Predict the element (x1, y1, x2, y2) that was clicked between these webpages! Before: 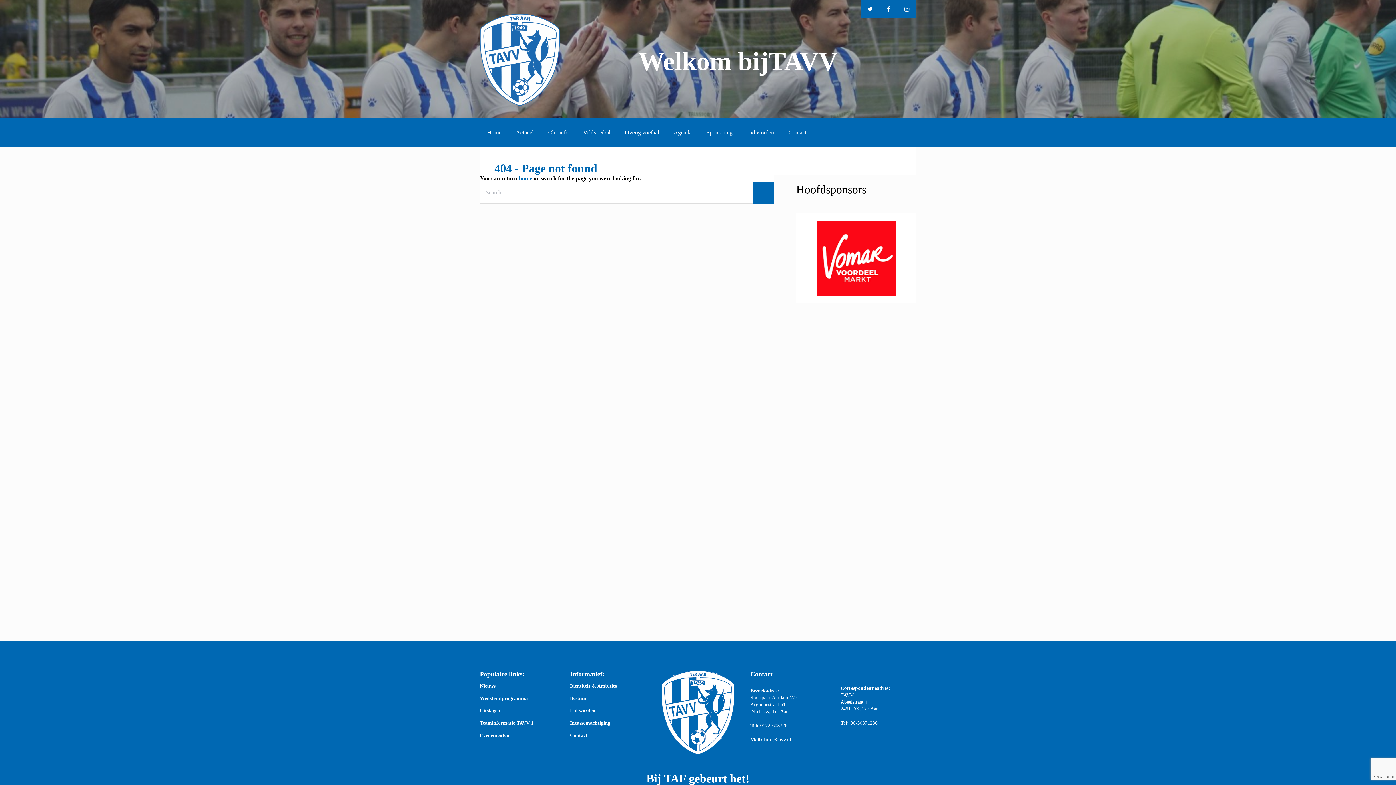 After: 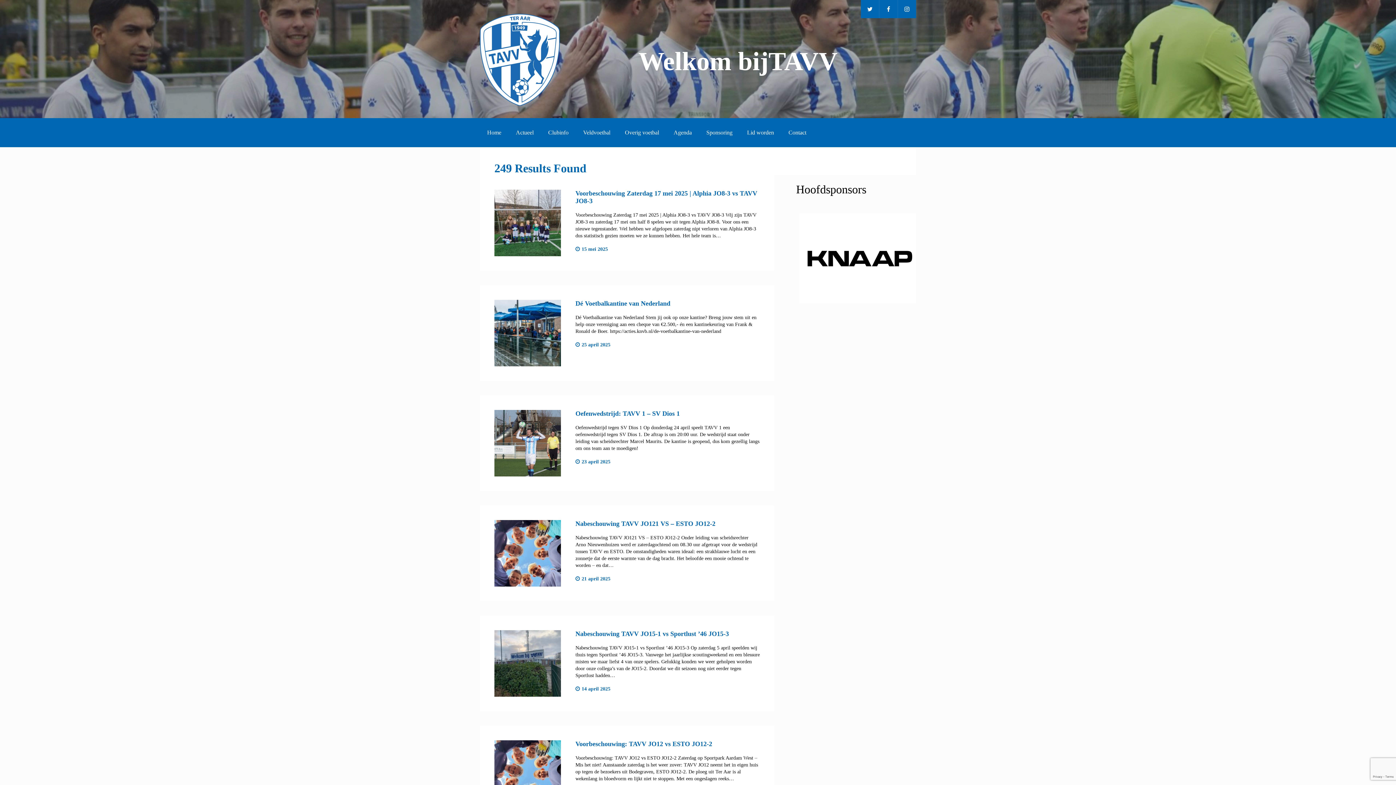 Action: bbox: (752, 181, 774, 203)